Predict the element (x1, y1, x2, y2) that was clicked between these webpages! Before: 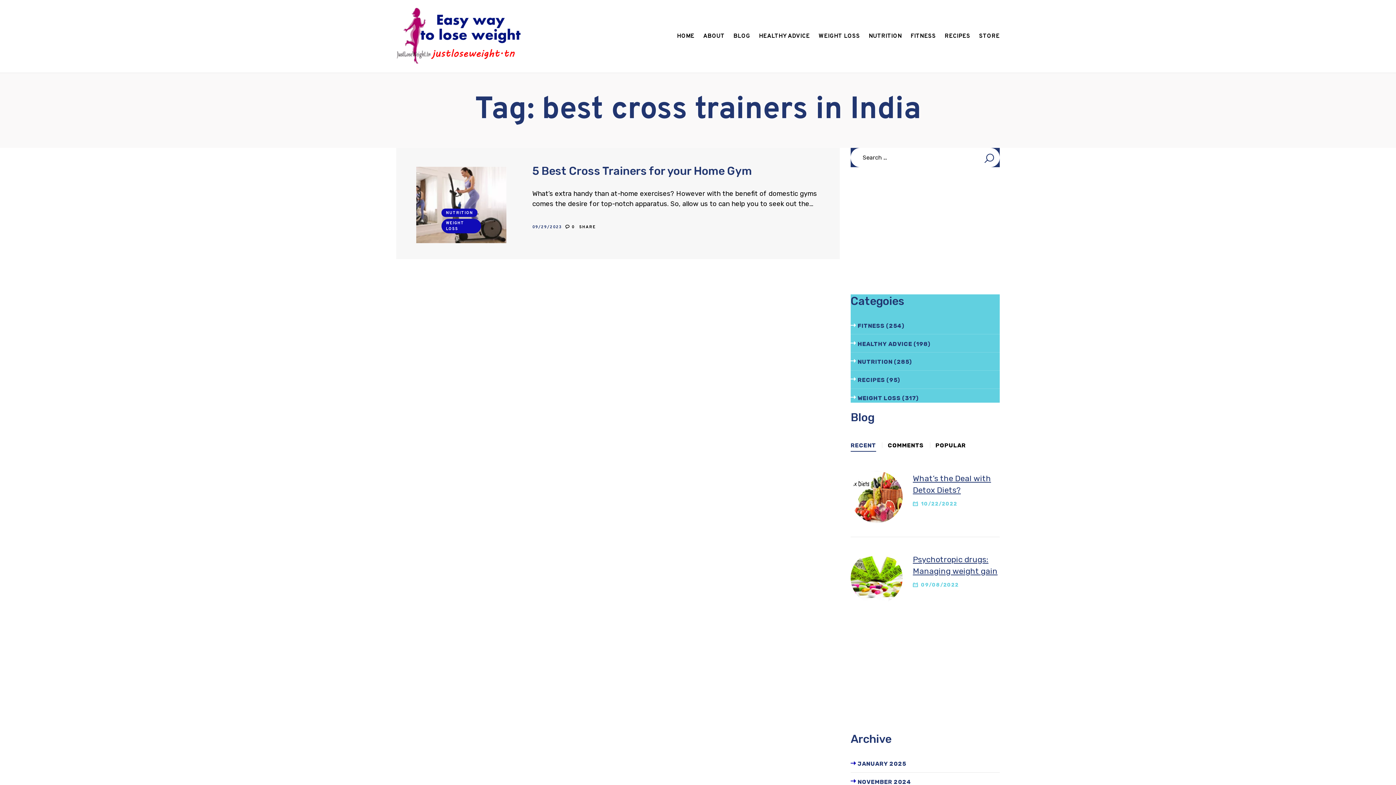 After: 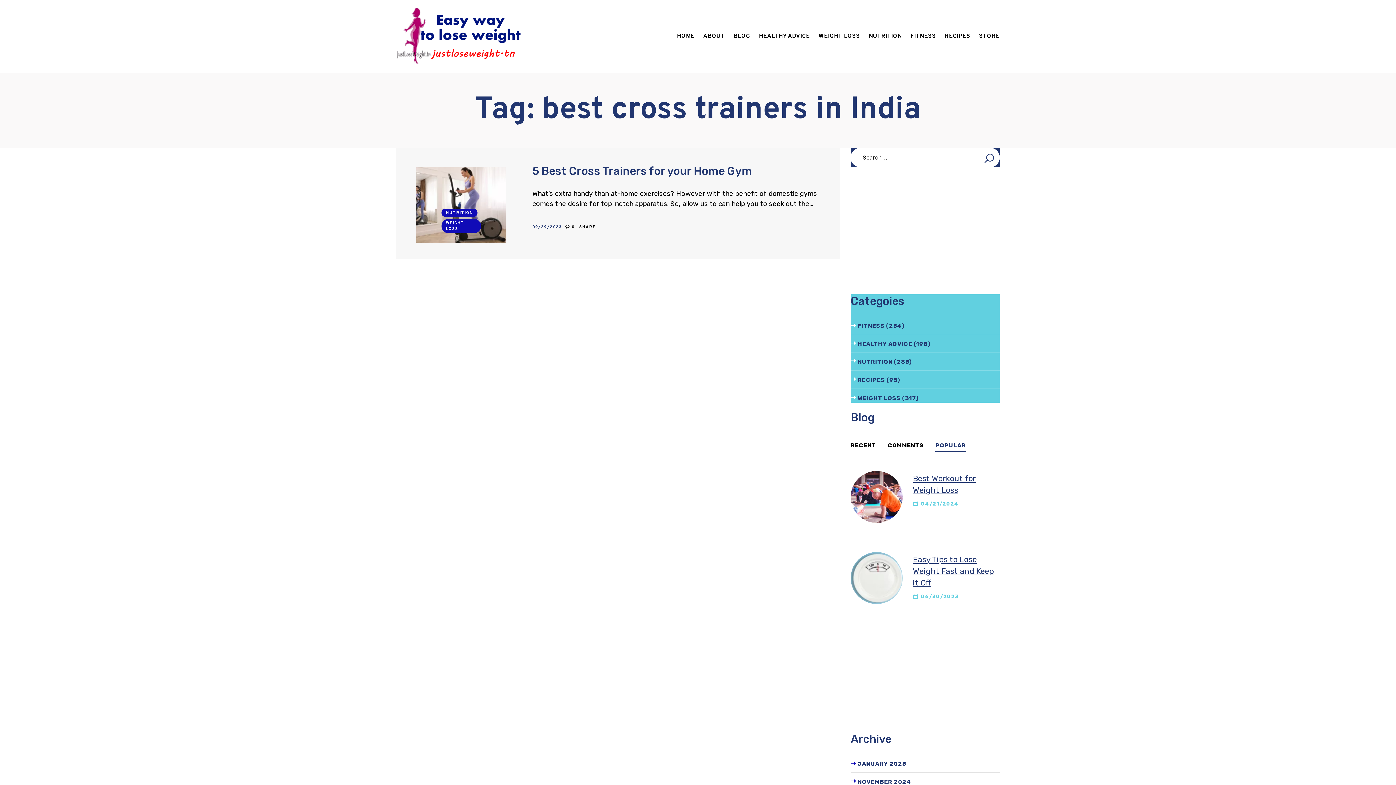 Action: bbox: (935, 442, 966, 449) label: POPULAR